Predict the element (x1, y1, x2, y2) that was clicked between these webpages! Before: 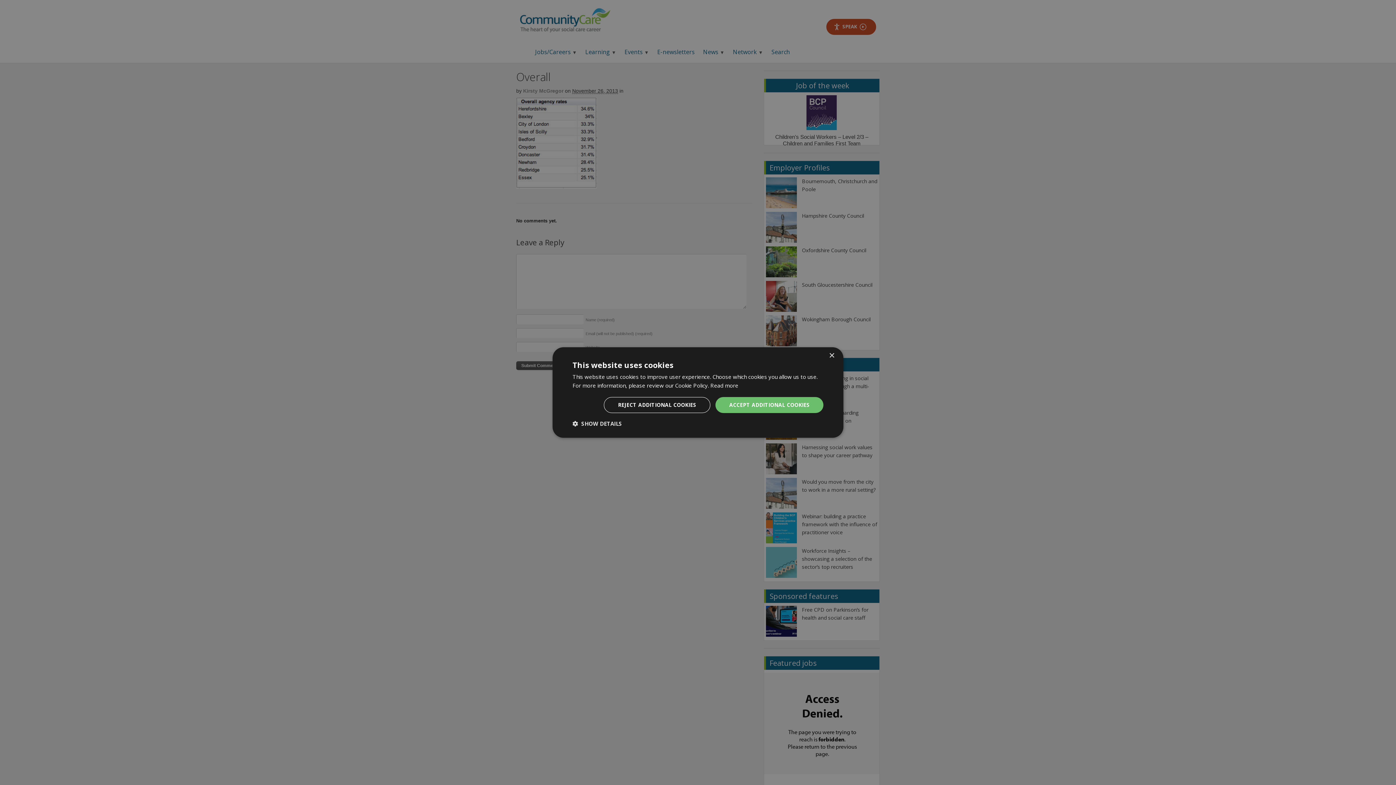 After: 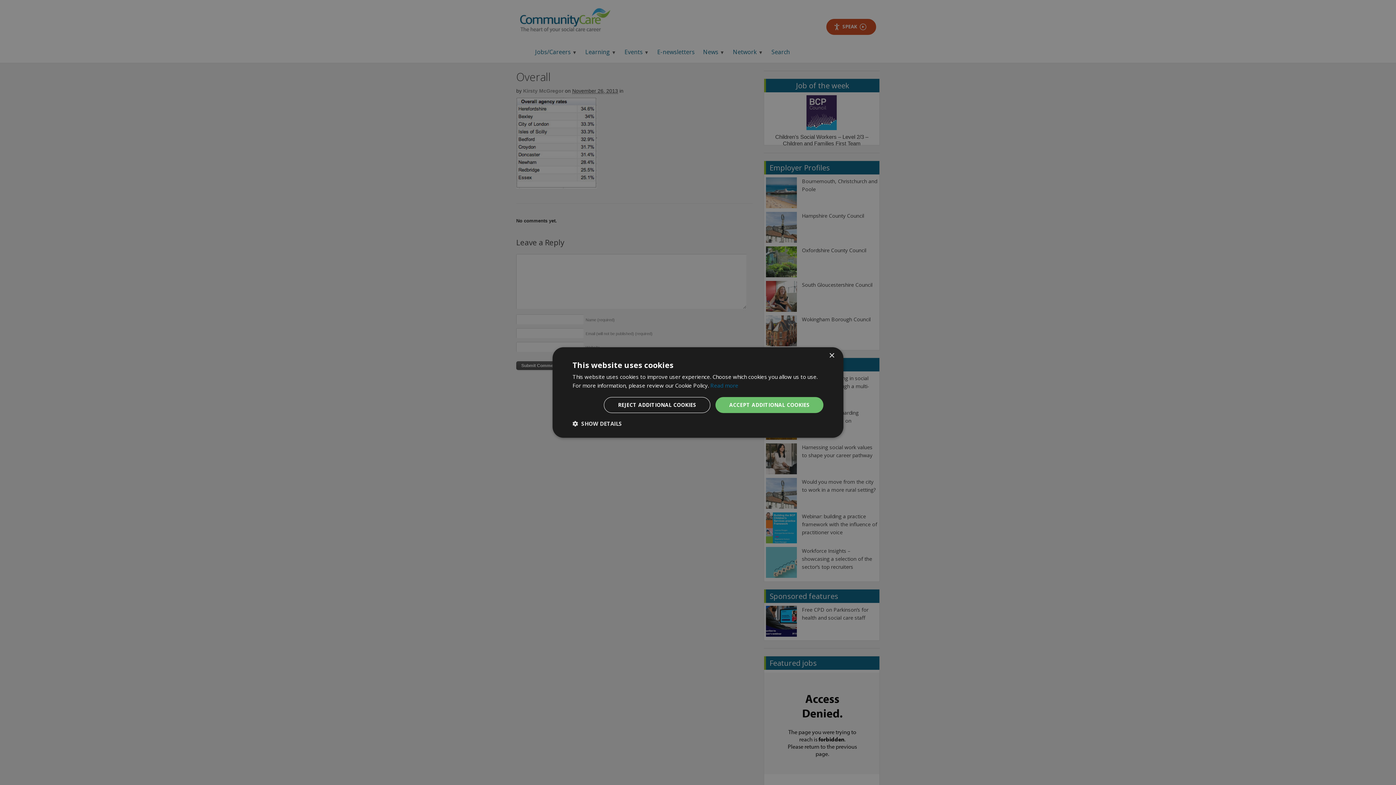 Action: bbox: (710, 382, 738, 389) label: Read more, opens a new window